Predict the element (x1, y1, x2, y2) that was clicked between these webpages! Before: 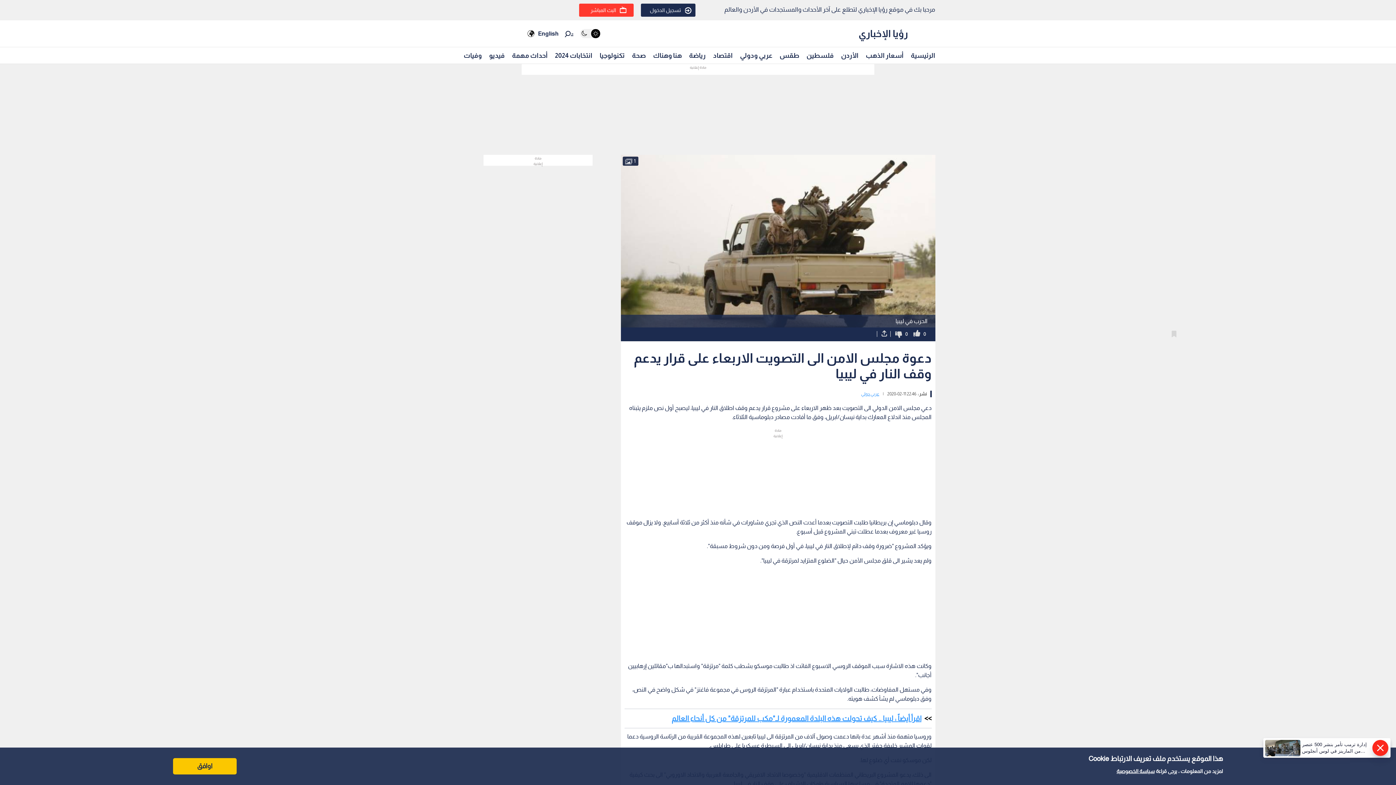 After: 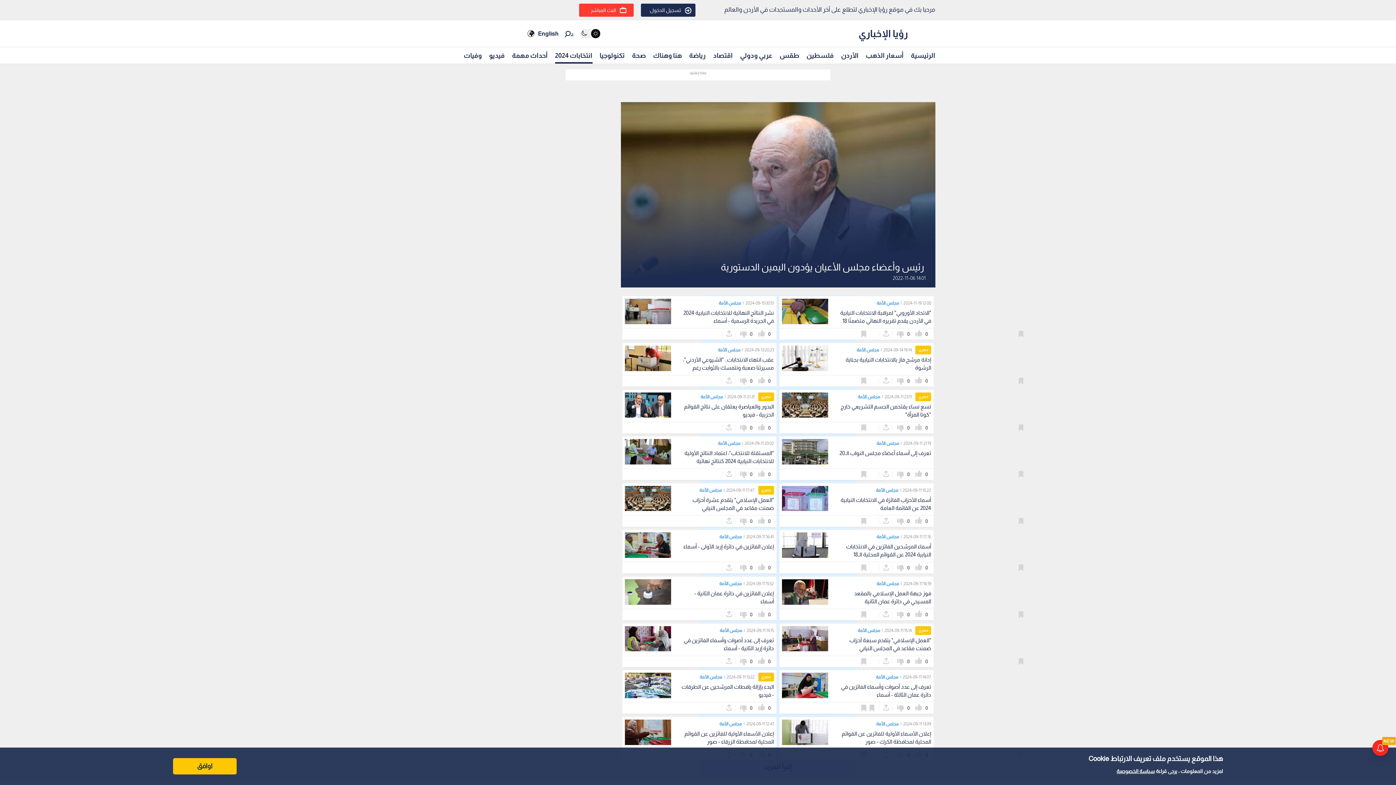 Action: label: انتخابات 2024 bbox: (555, 48, 592, 62)